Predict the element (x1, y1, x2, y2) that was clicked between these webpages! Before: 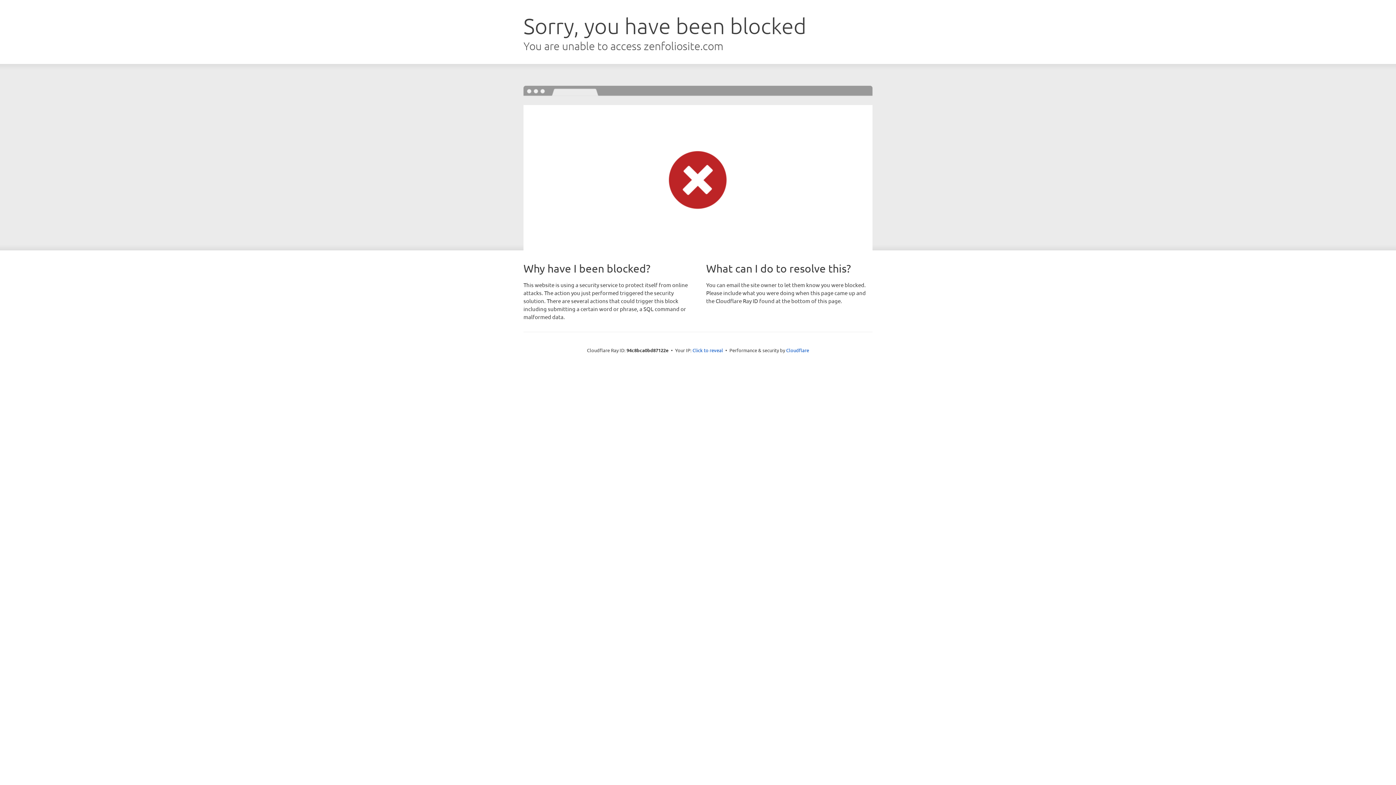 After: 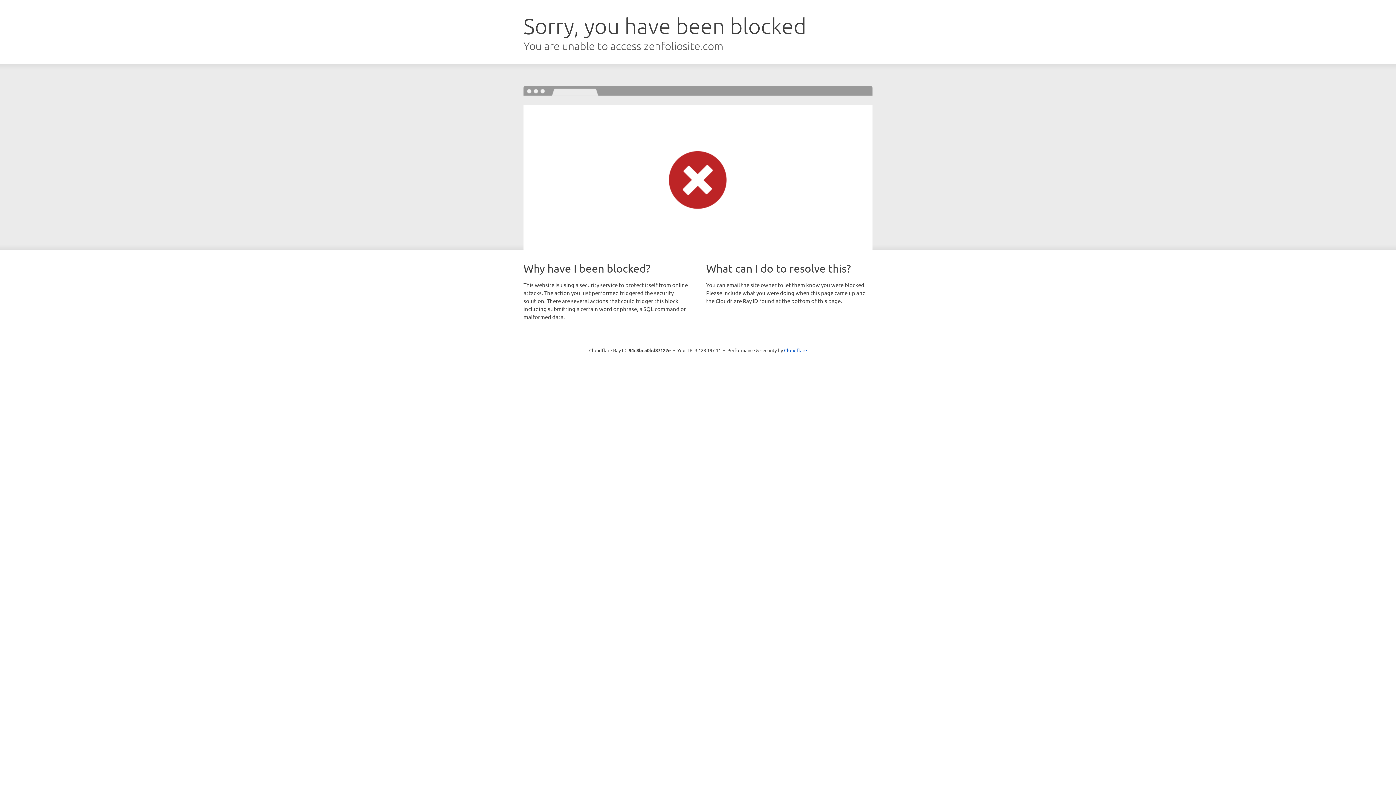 Action: label: Click to reveal bbox: (692, 346, 723, 353)